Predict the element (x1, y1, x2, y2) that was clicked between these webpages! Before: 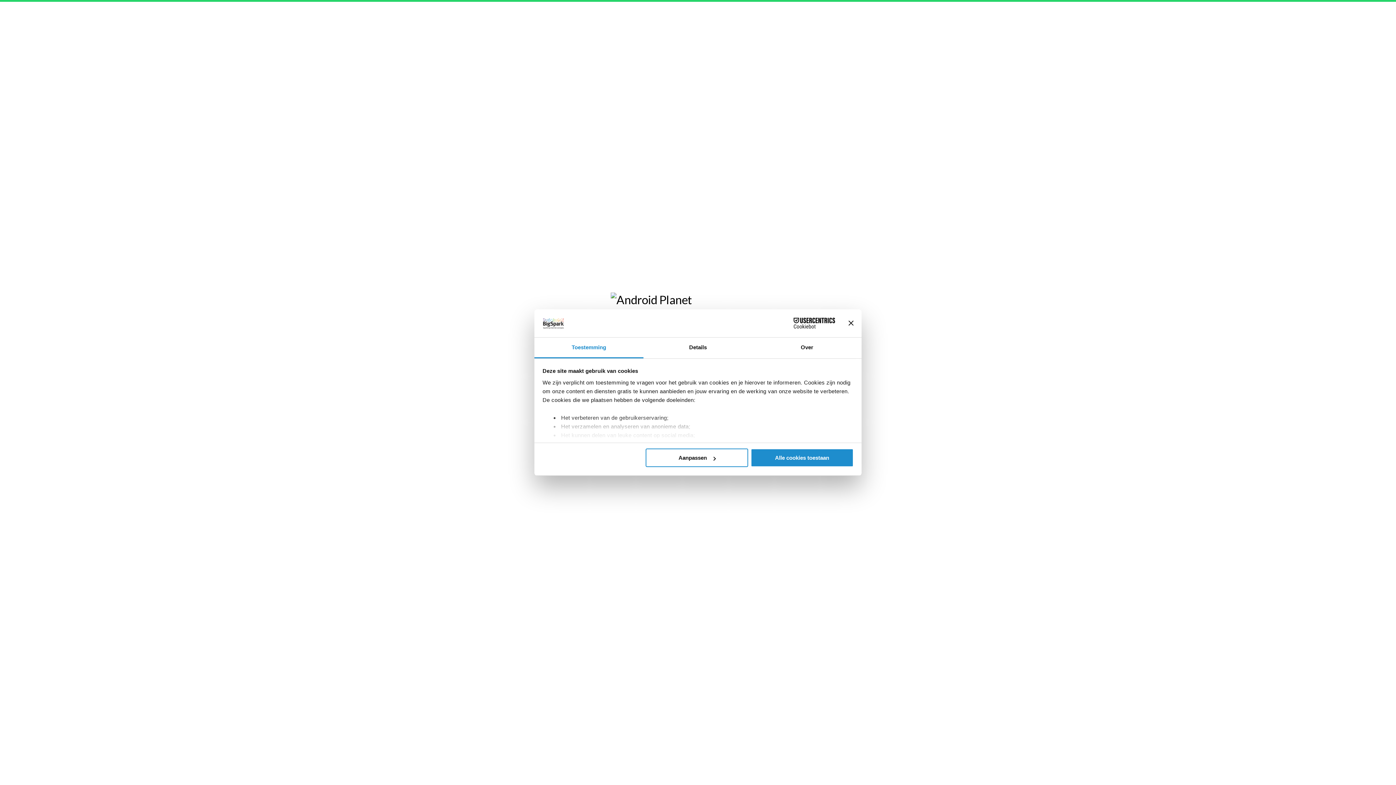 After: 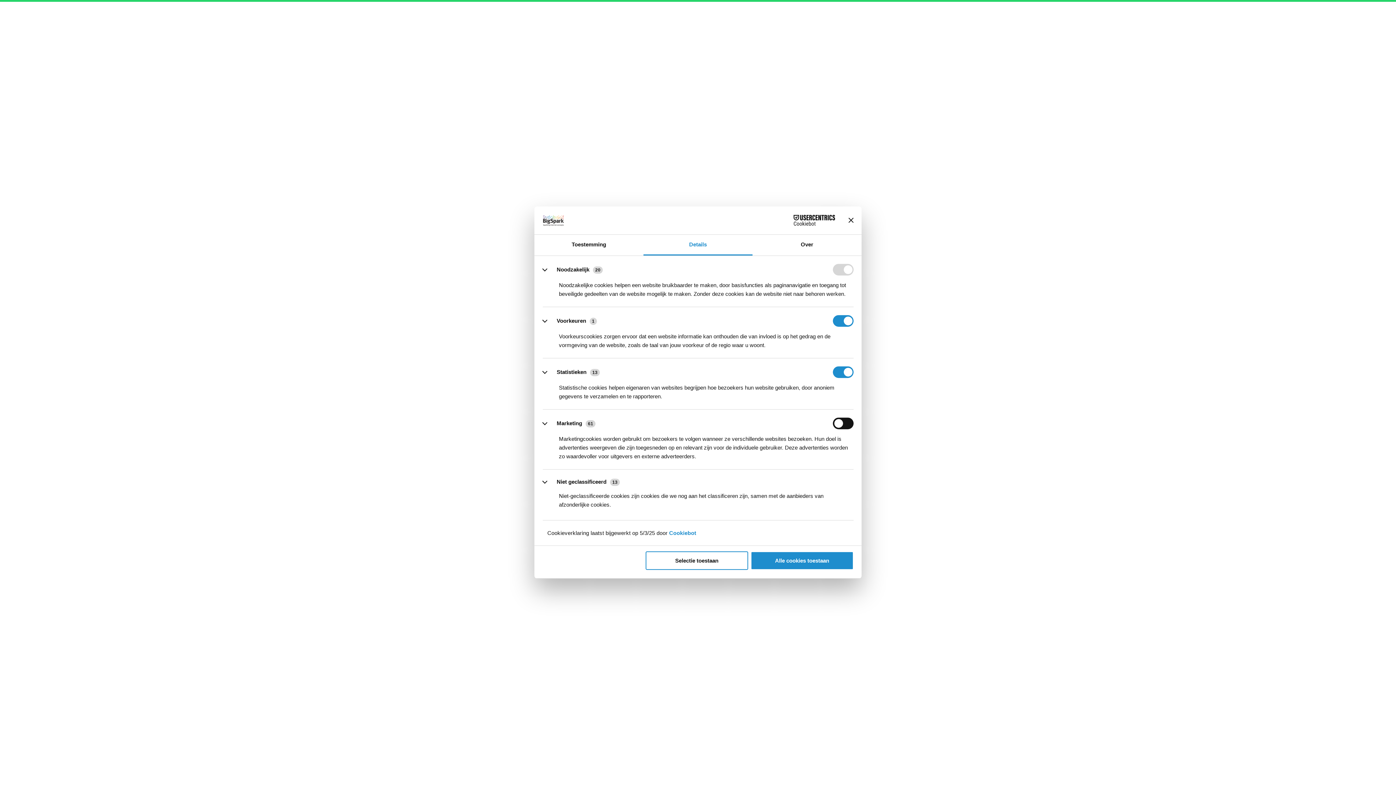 Action: bbox: (643, 337, 752, 358) label: Details